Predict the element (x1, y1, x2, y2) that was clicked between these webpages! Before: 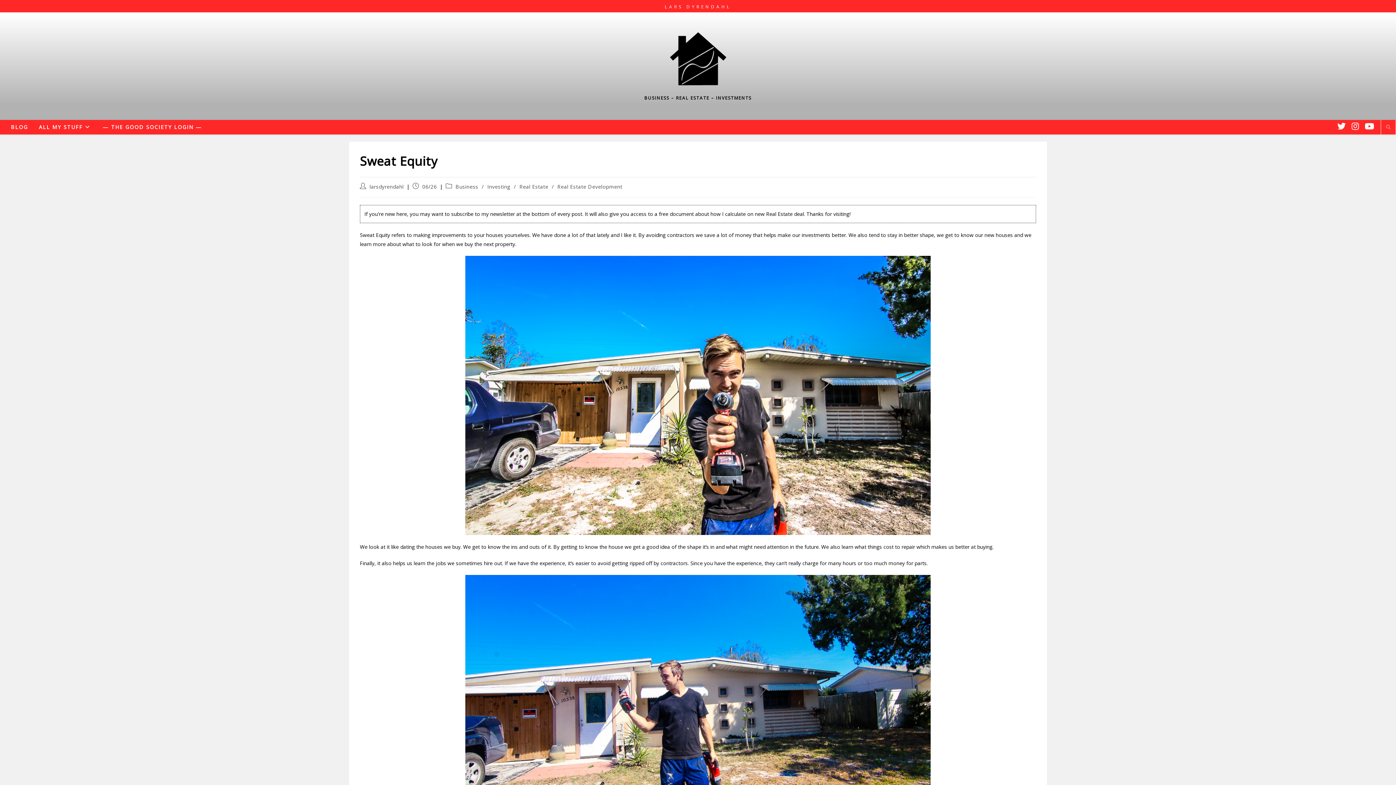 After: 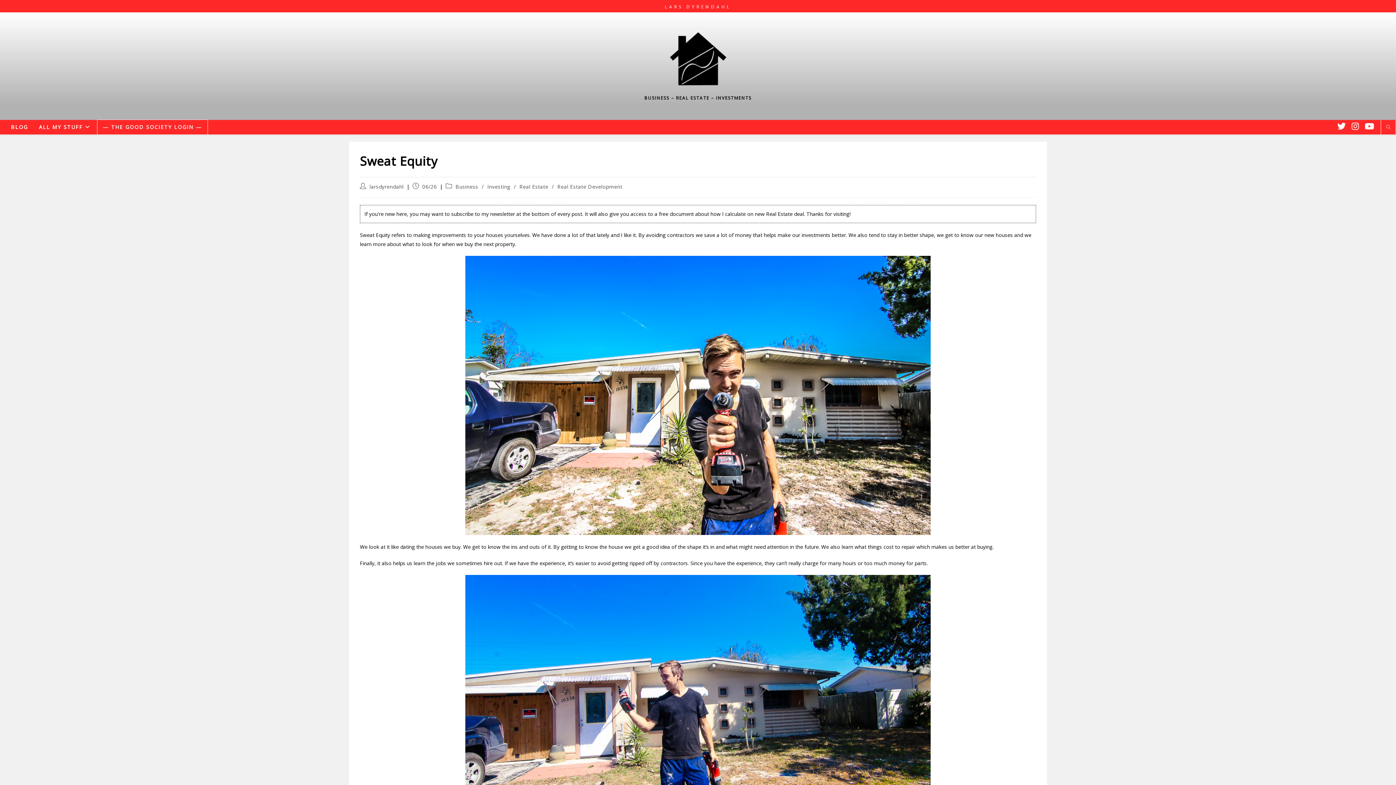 Action: label: — THE GOOD SOCIETY LOGIN — bbox: (97, 120, 207, 134)